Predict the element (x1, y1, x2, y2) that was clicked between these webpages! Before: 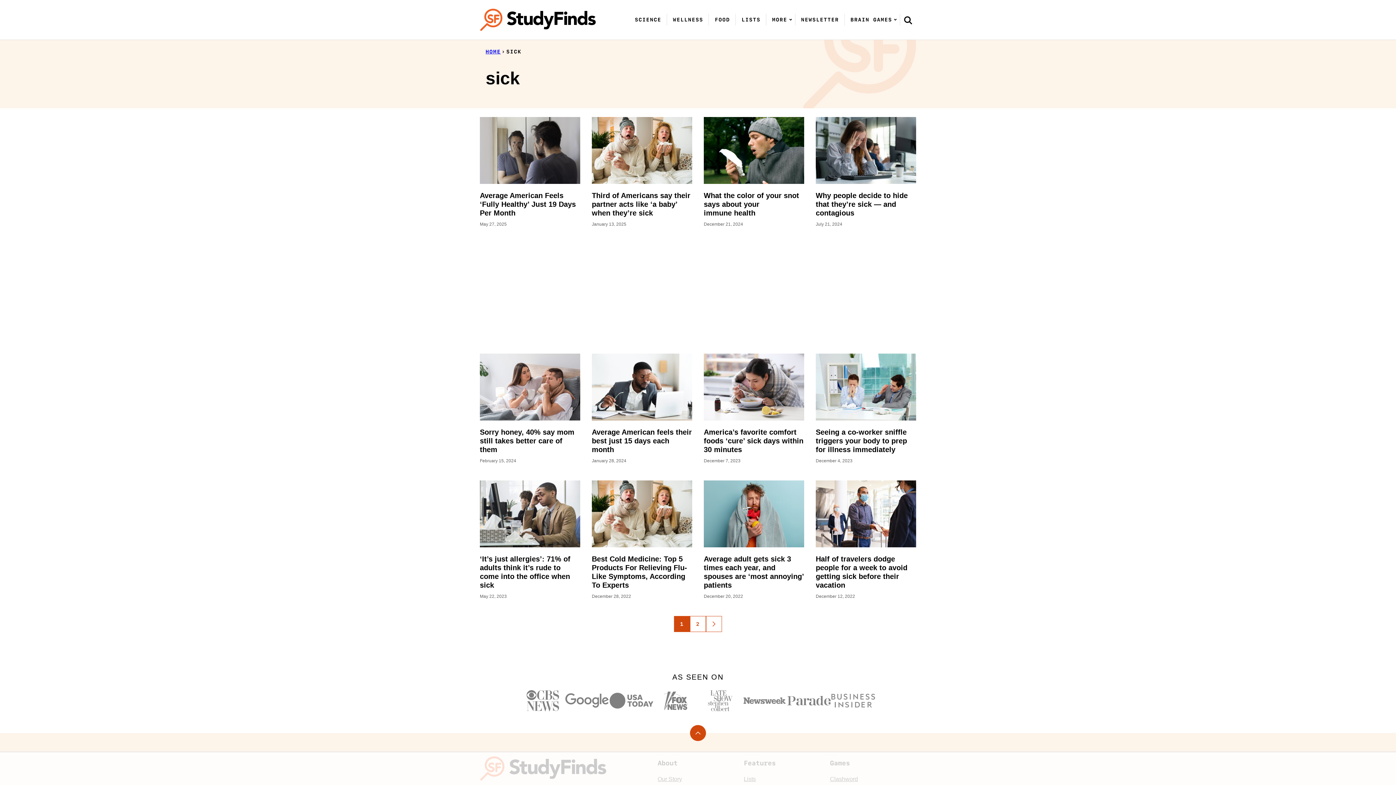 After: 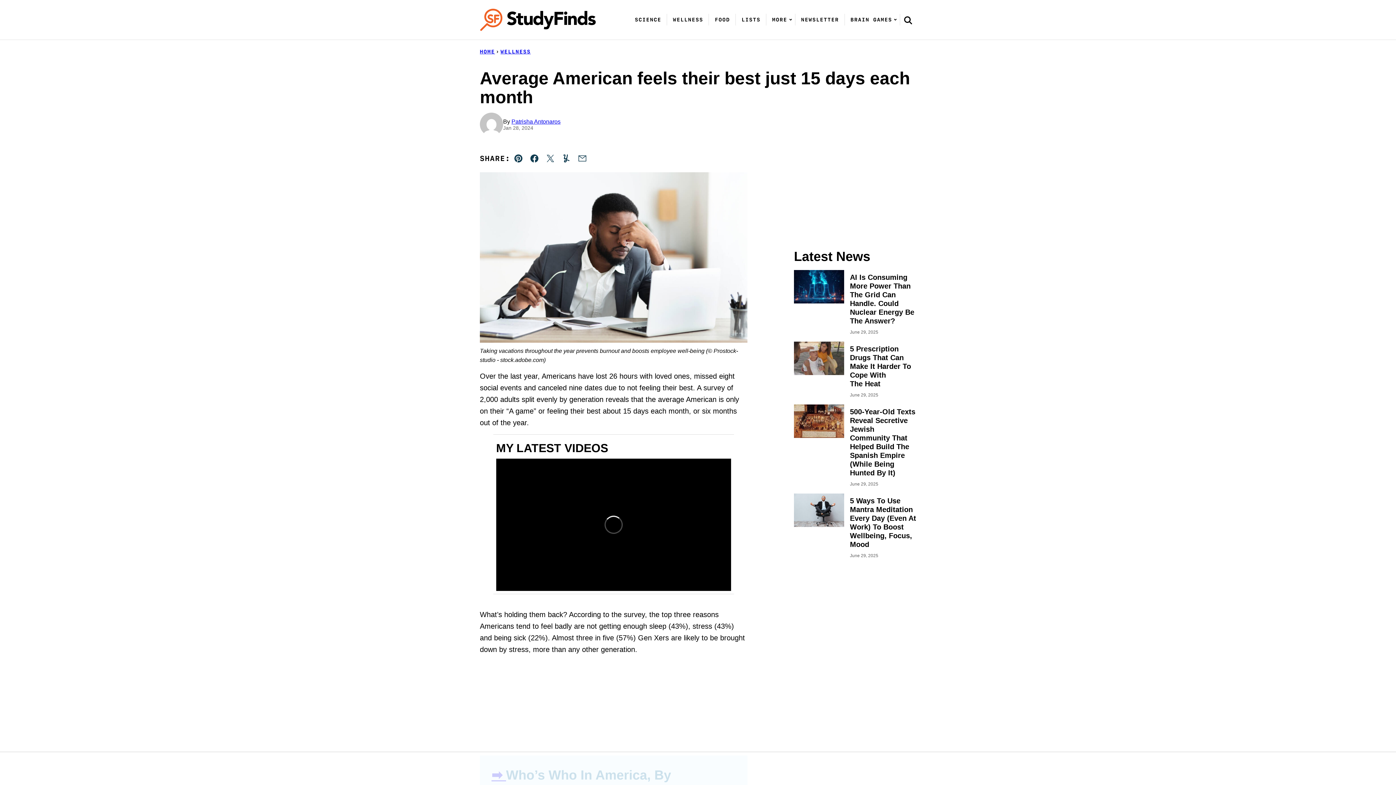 Action: bbox: (592, 353, 692, 420)